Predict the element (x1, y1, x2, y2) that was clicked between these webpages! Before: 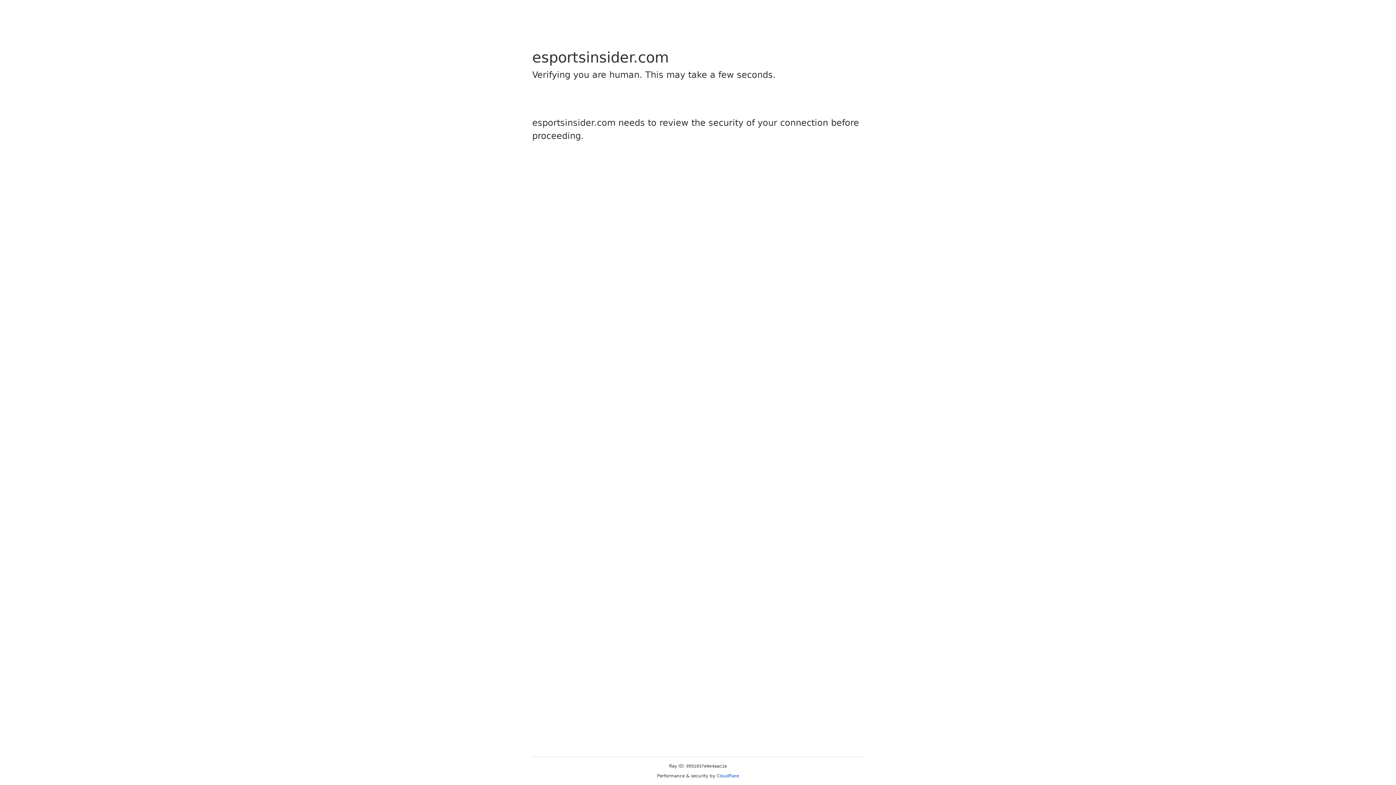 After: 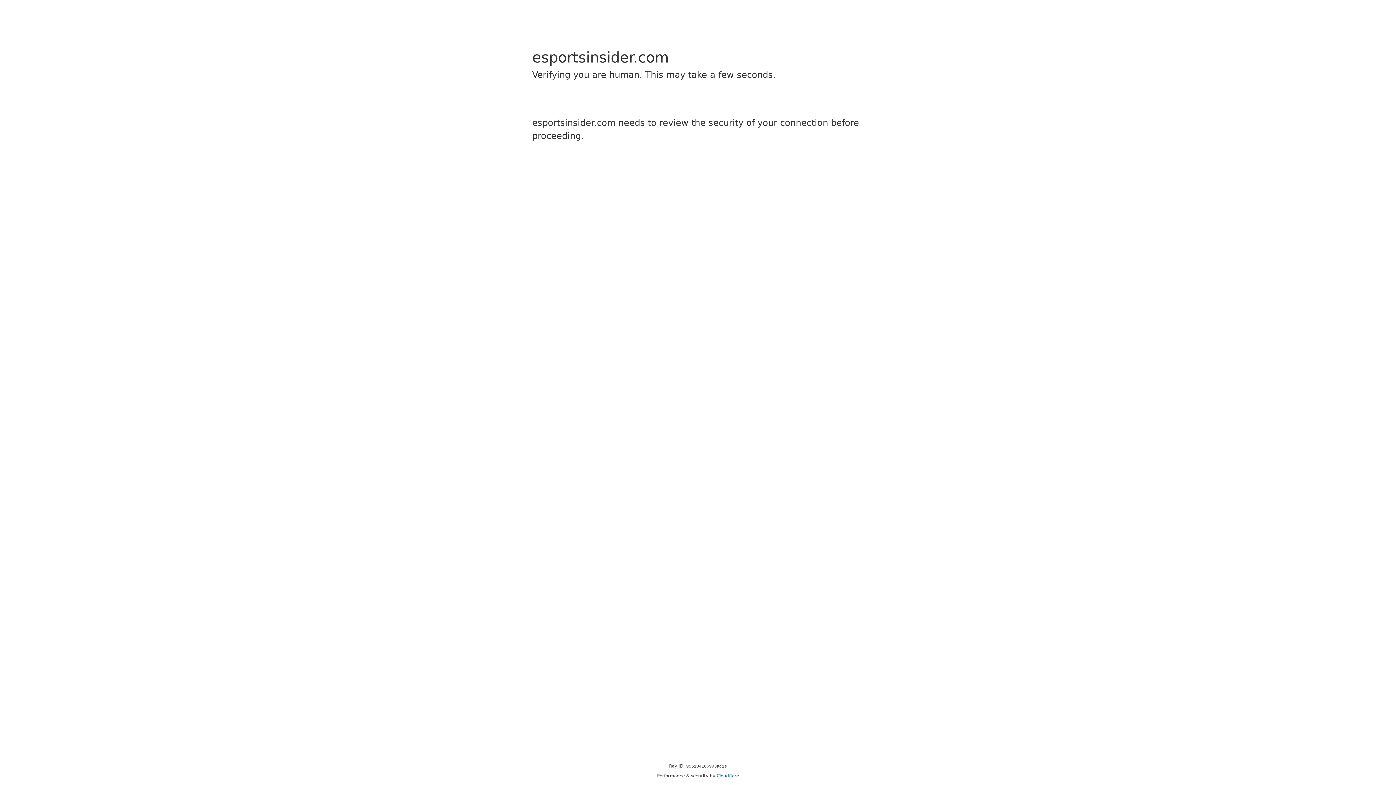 Action: label: Cloudflare bbox: (716, 773, 739, 778)